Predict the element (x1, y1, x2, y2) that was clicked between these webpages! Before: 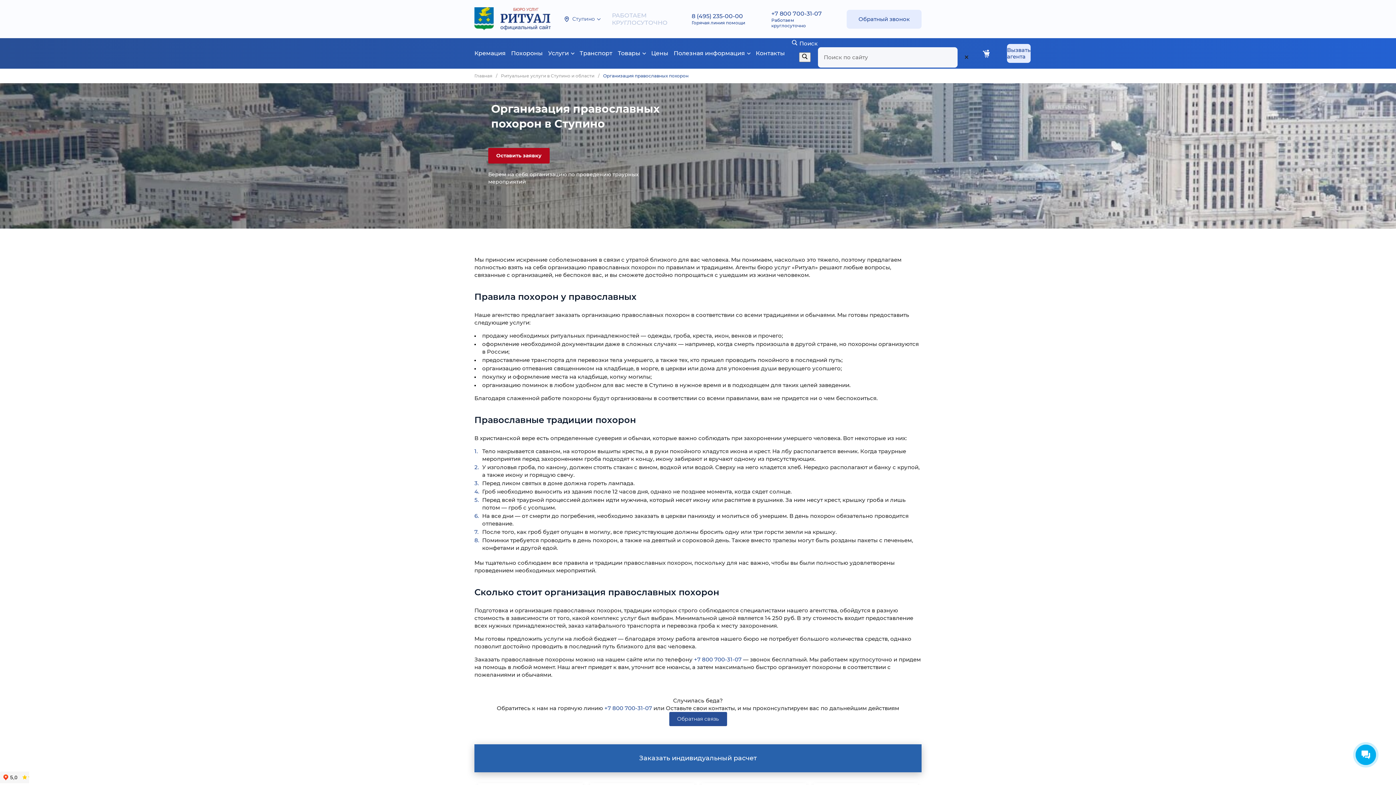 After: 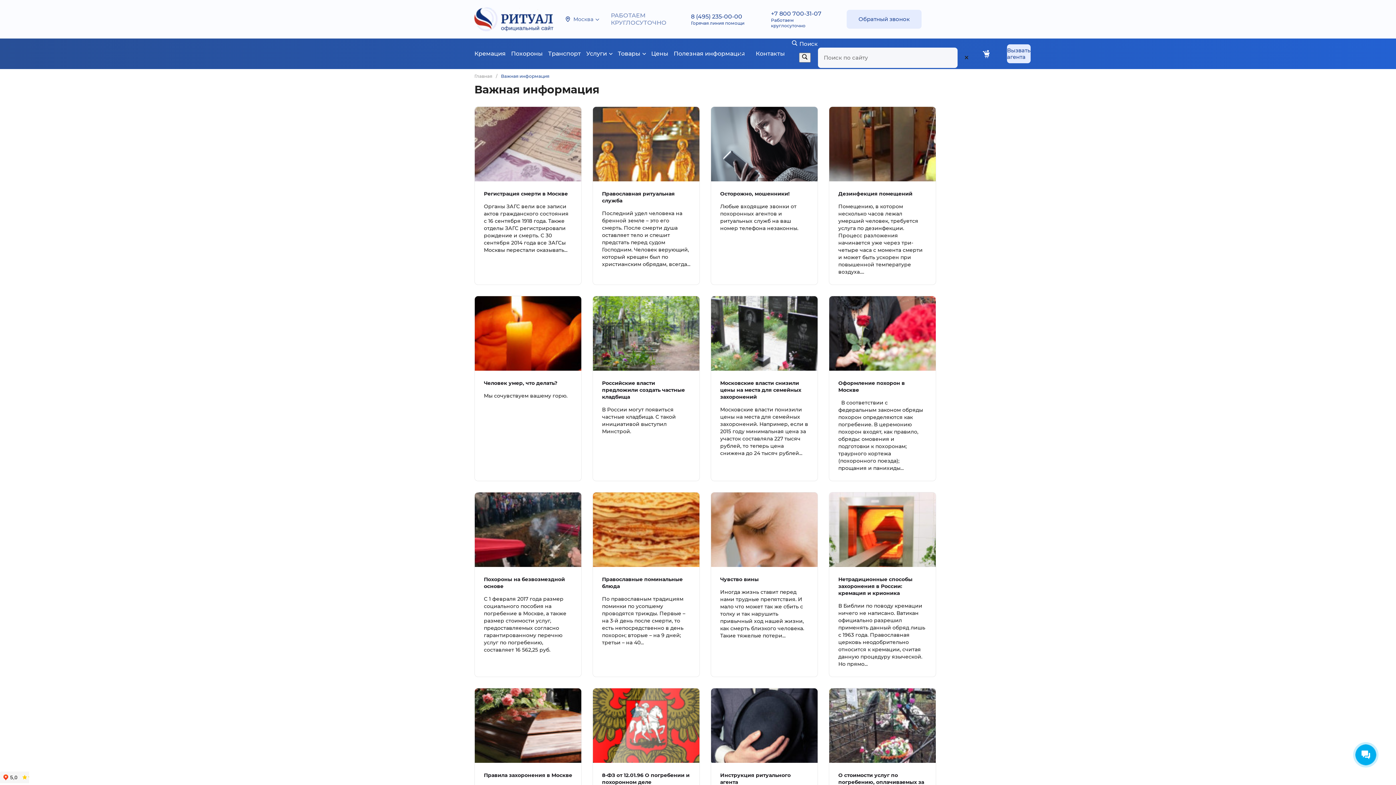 Action: bbox: (673, 38, 750, 68) label: Полезная информация